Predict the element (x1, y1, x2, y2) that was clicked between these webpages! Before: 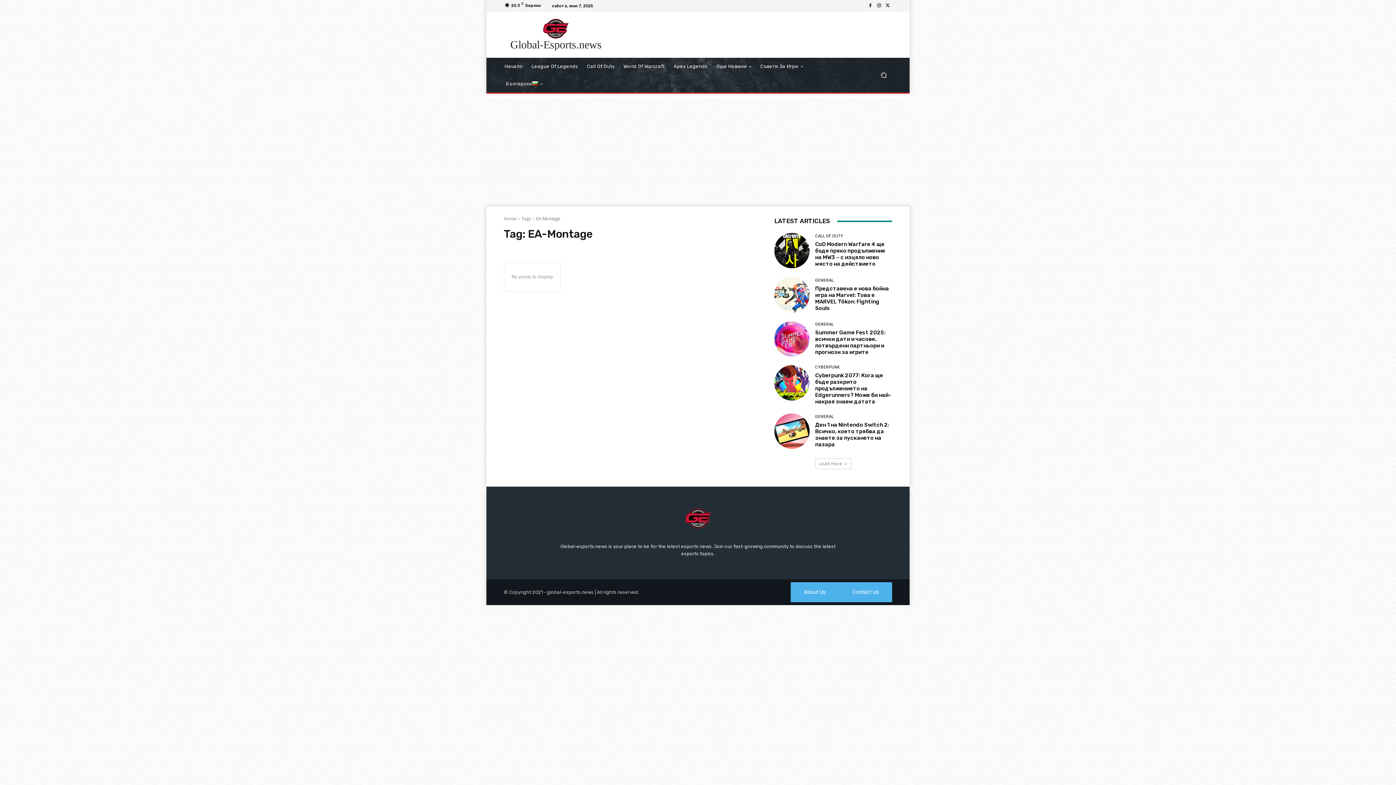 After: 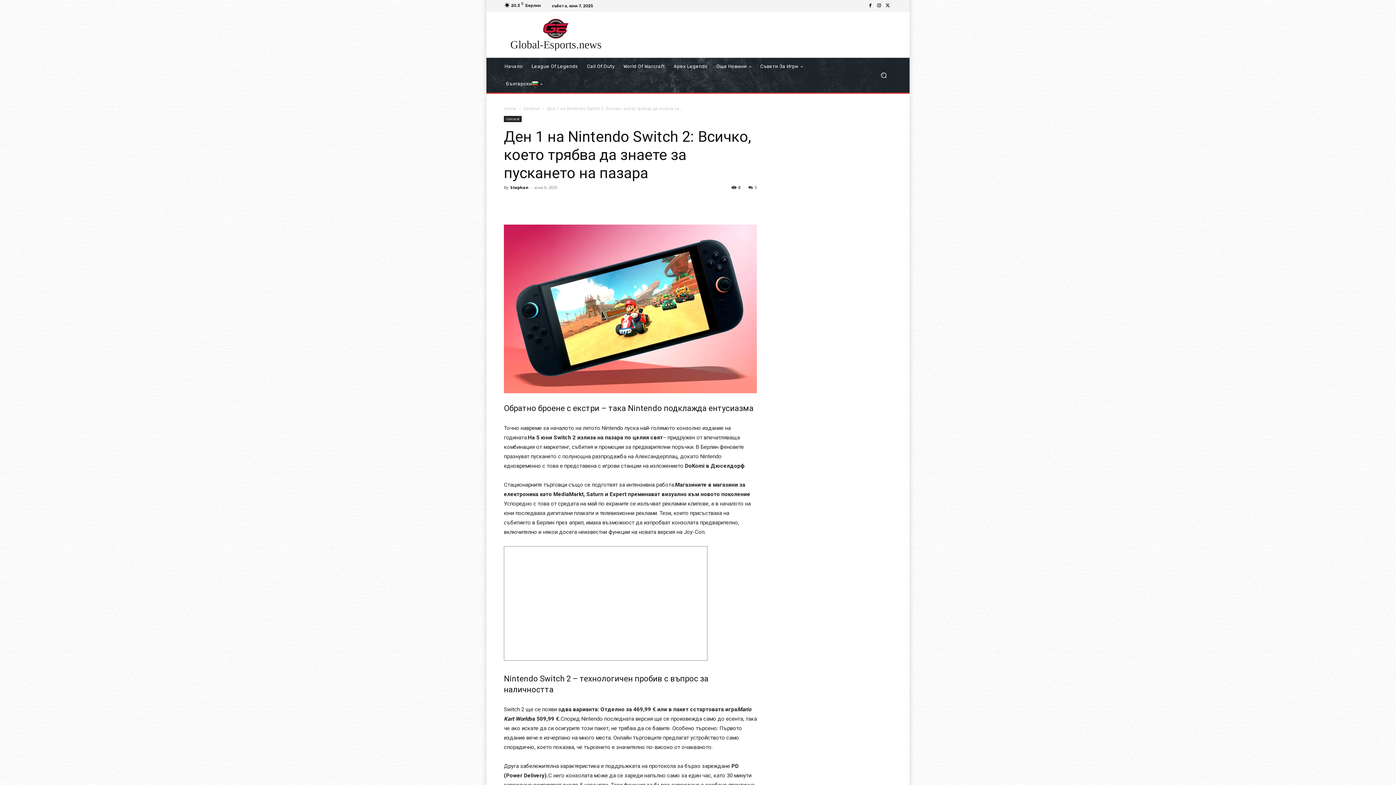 Action: label: Ден 1 на Nintendo Switch 2: Всичко, което трябва да знаете за пускането на пазара bbox: (815, 421, 889, 447)